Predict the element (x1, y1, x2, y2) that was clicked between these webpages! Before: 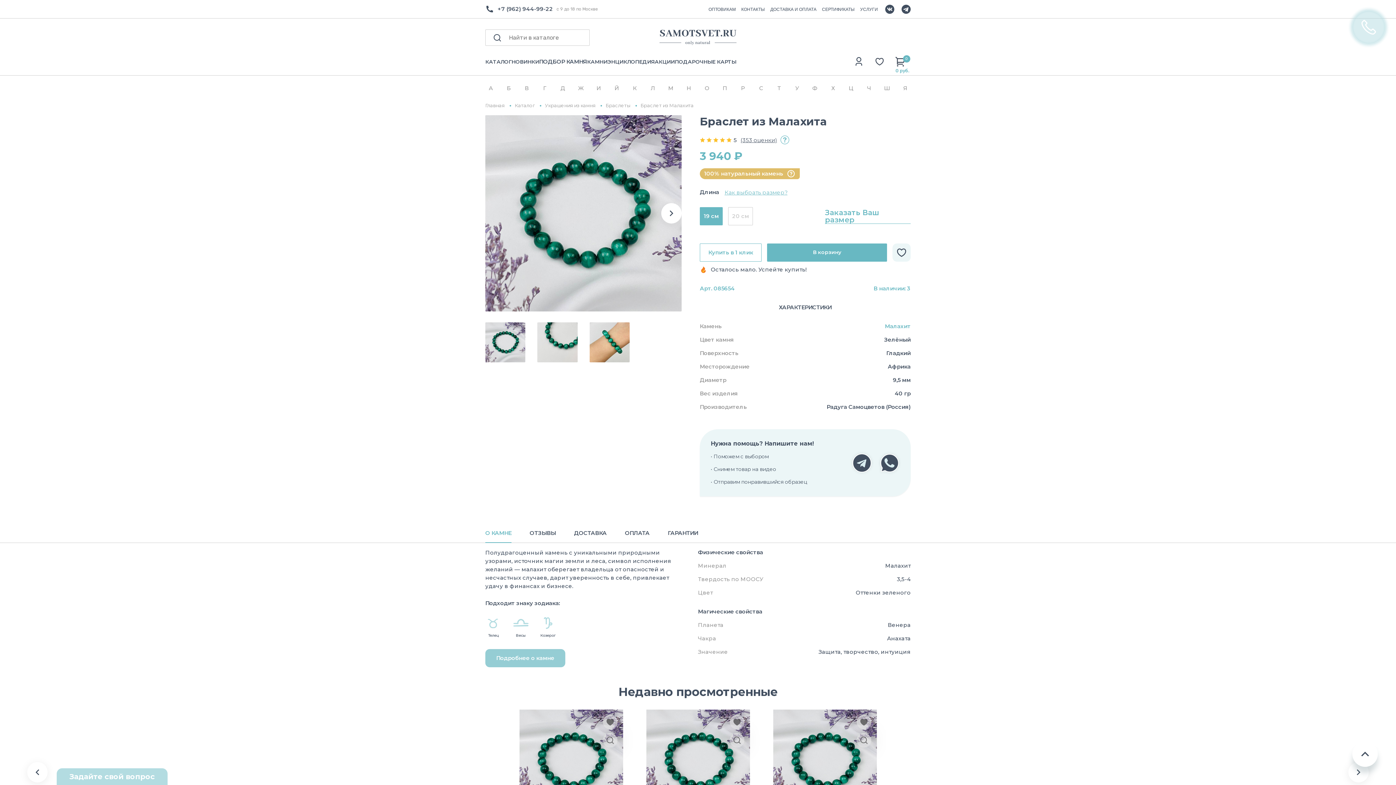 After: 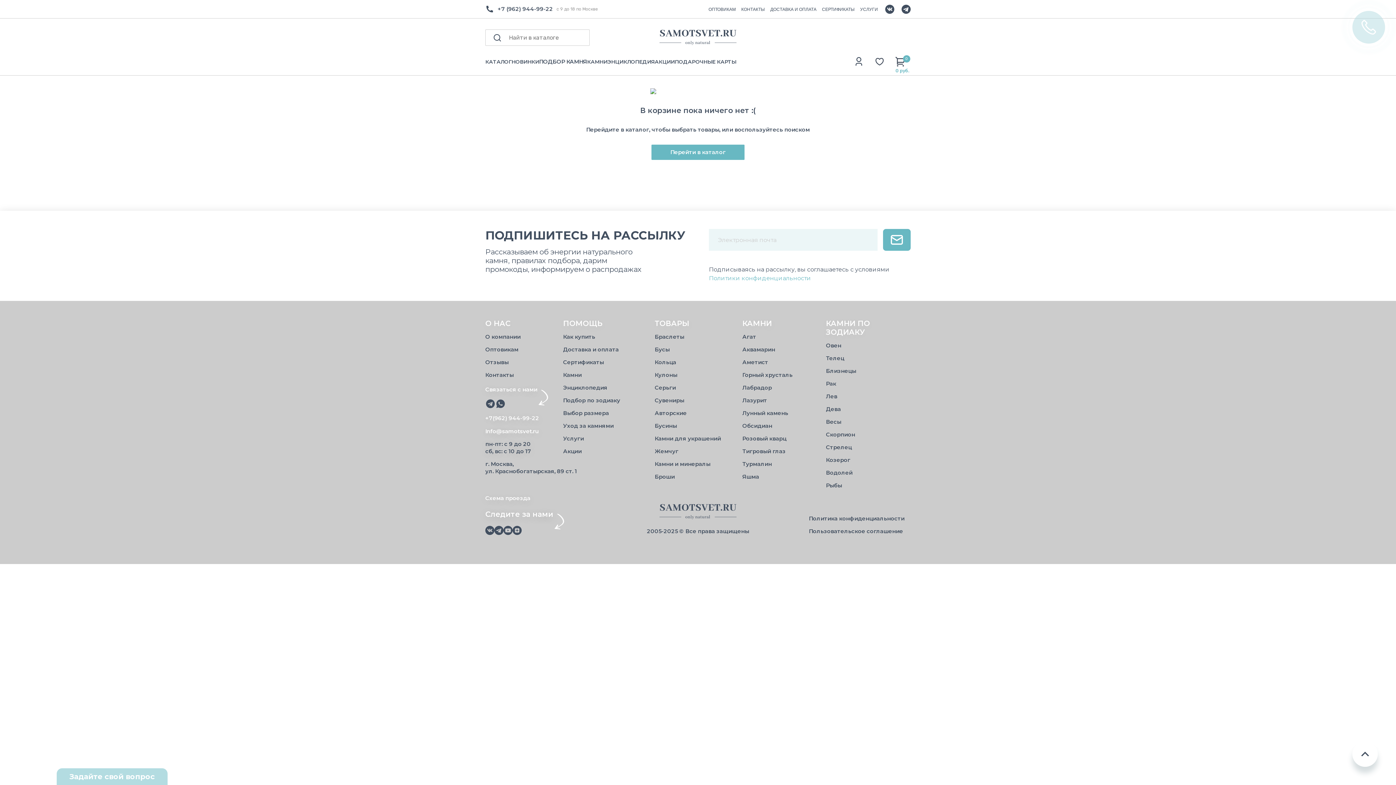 Action: bbox: (895, 56, 905, 66)